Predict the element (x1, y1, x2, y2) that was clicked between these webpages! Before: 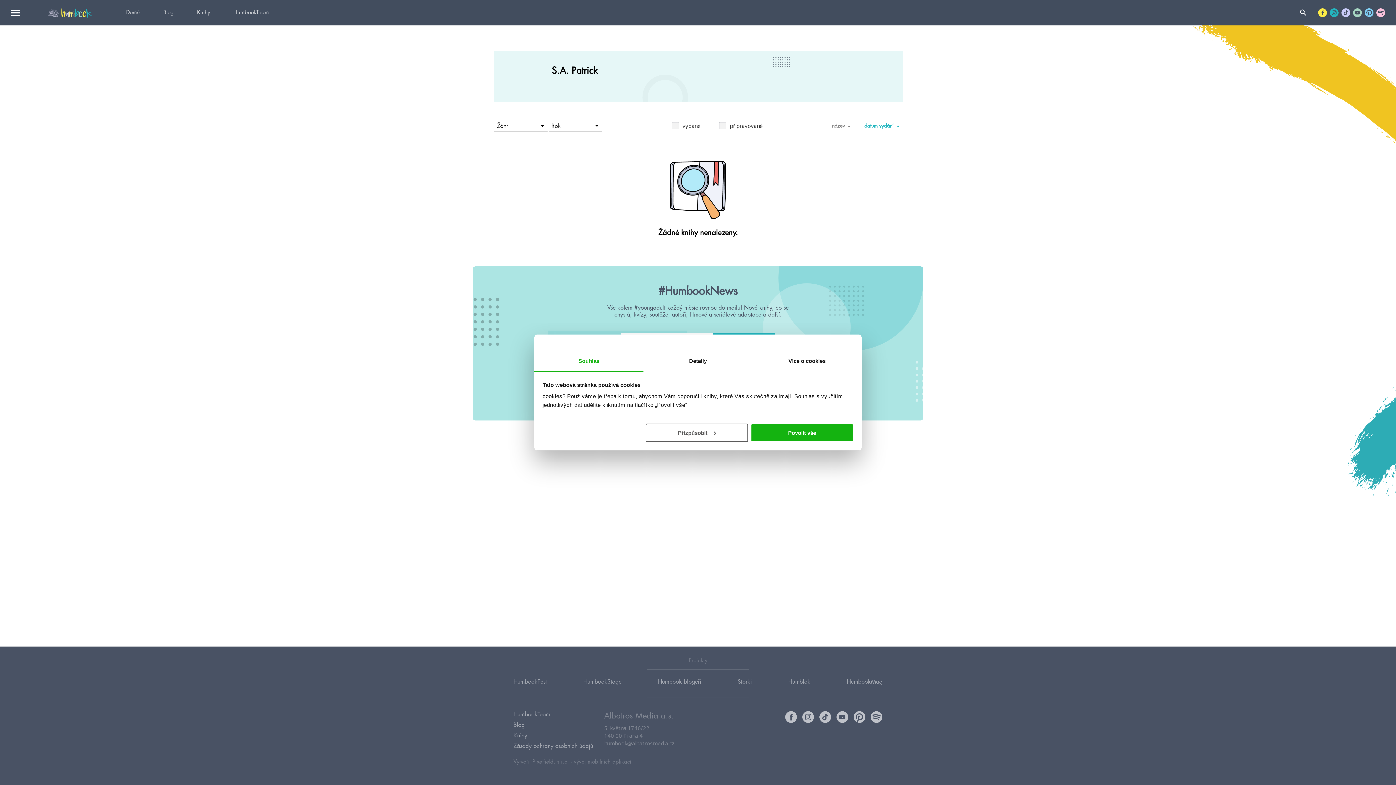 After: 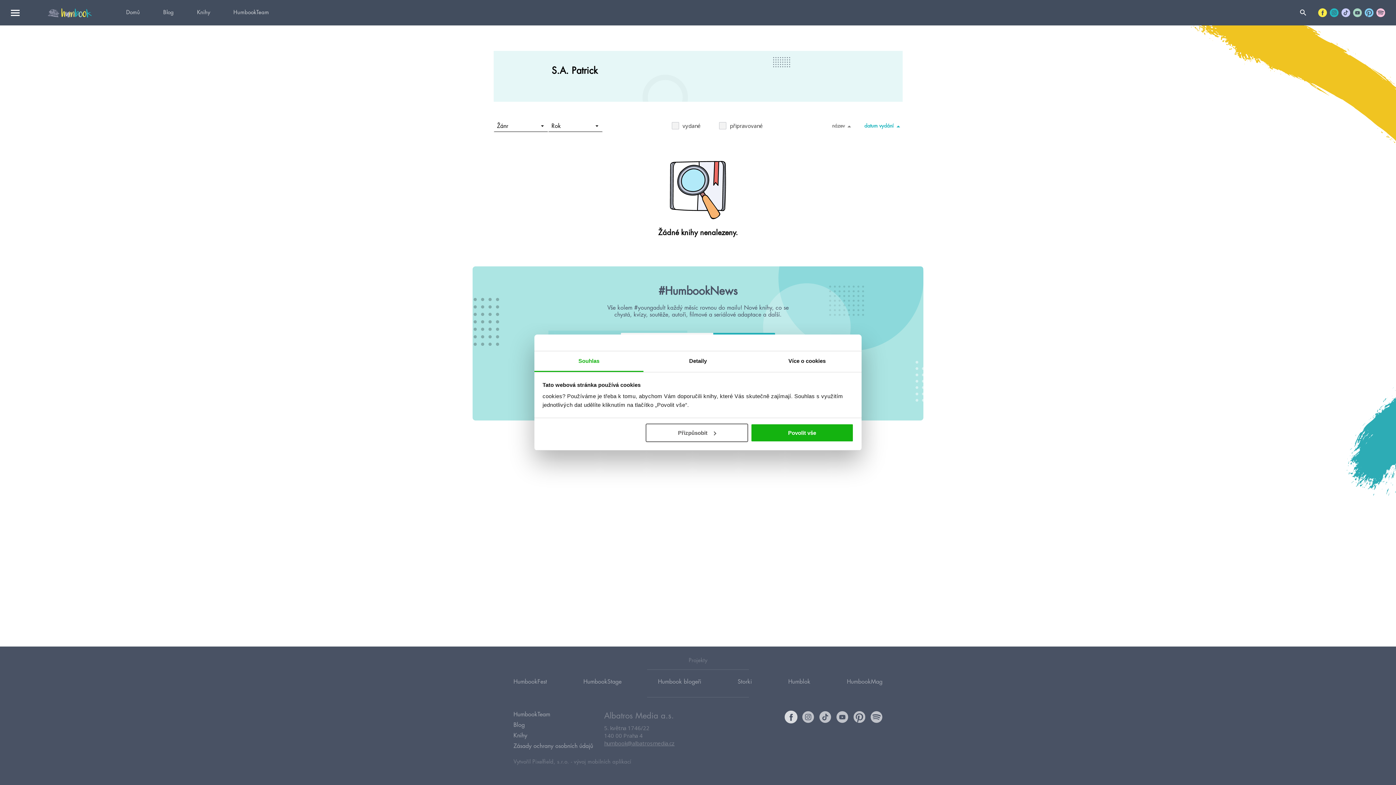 Action: bbox: (785, 711, 797, 723)